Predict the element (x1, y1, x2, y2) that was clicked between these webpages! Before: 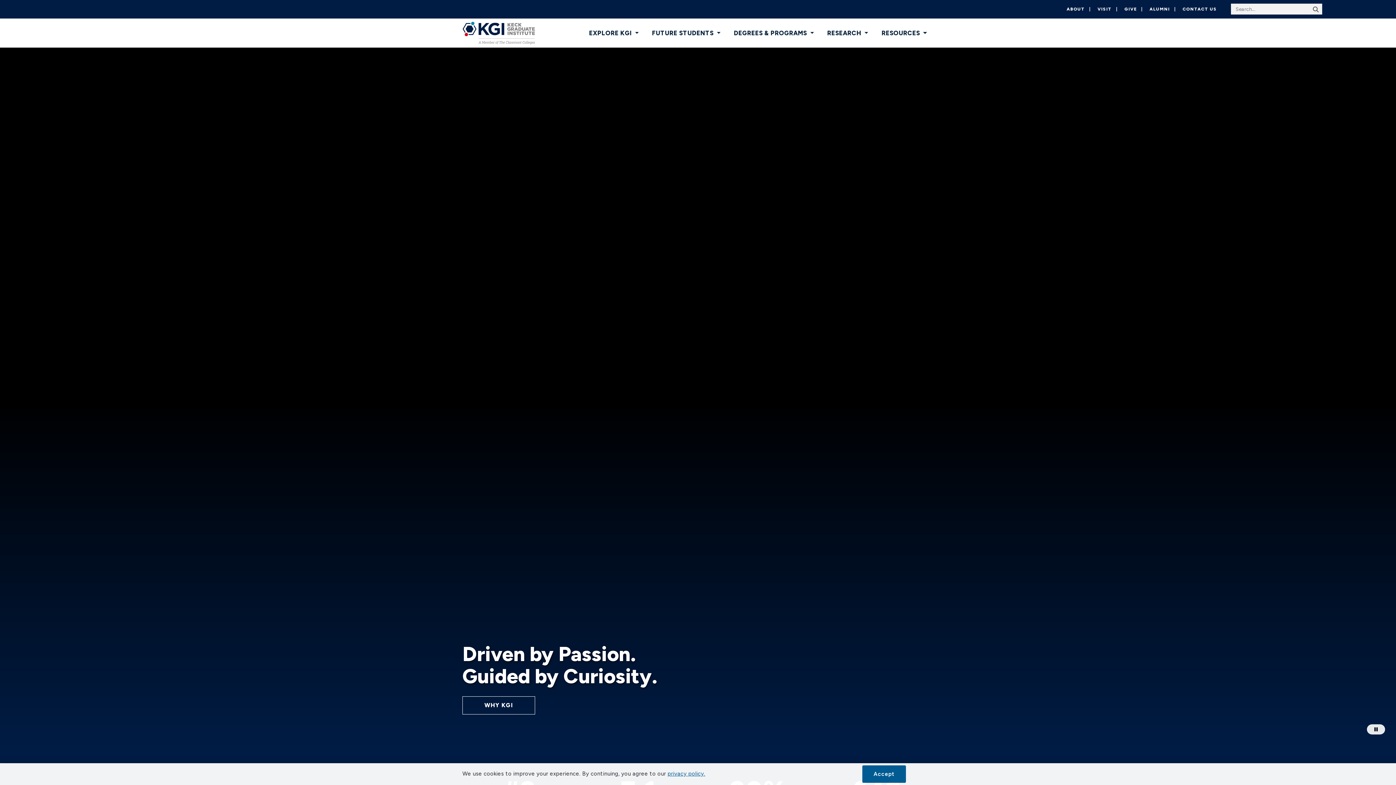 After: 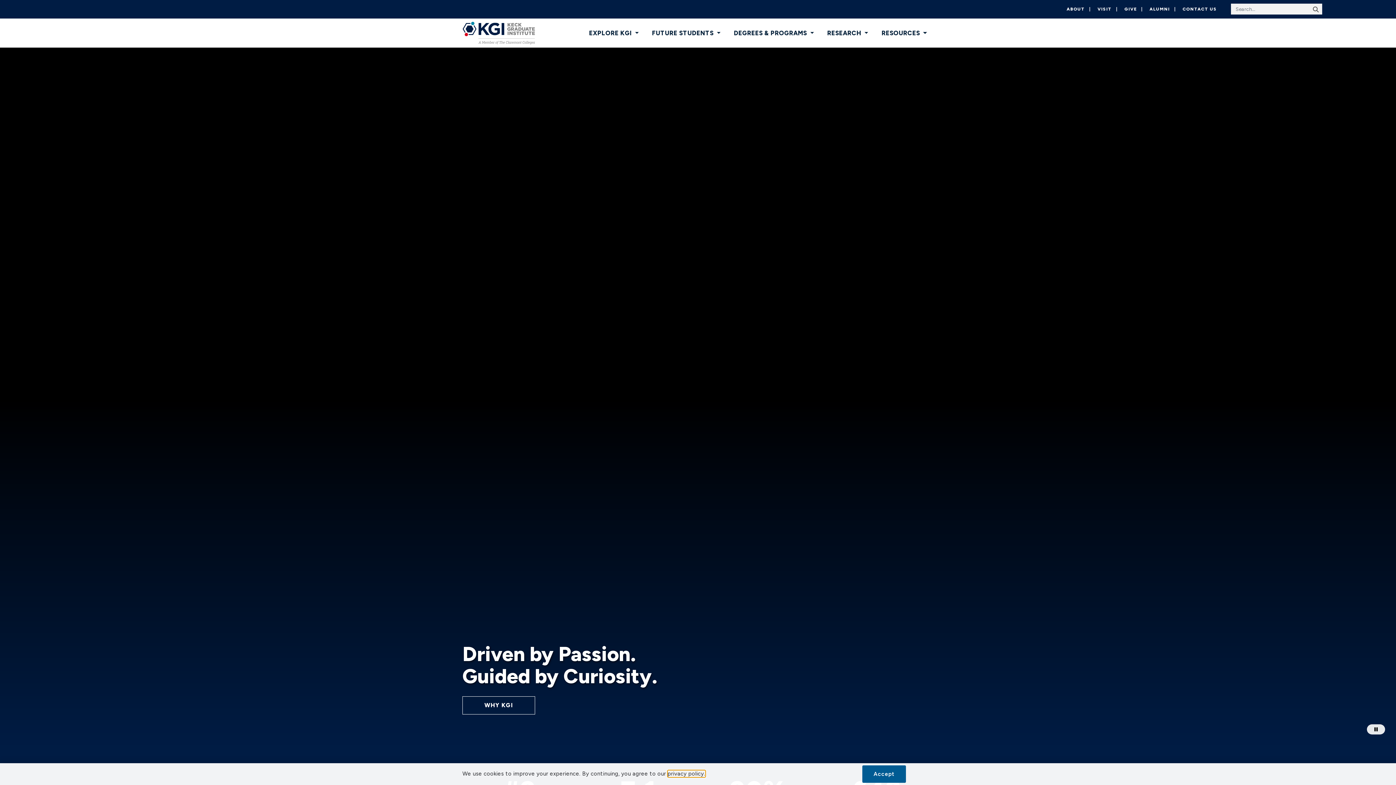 Action: label: learn more about cookies bbox: (667, 770, 705, 777)